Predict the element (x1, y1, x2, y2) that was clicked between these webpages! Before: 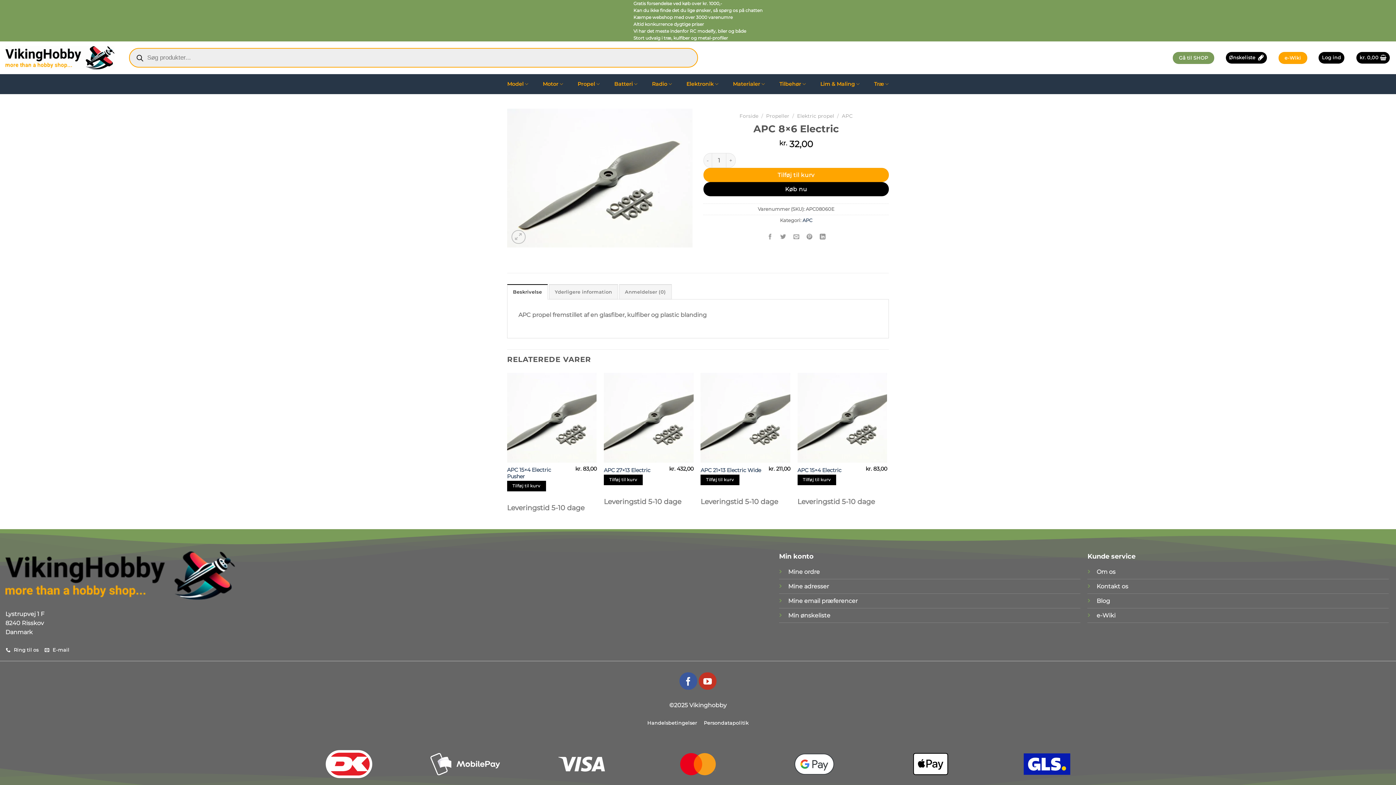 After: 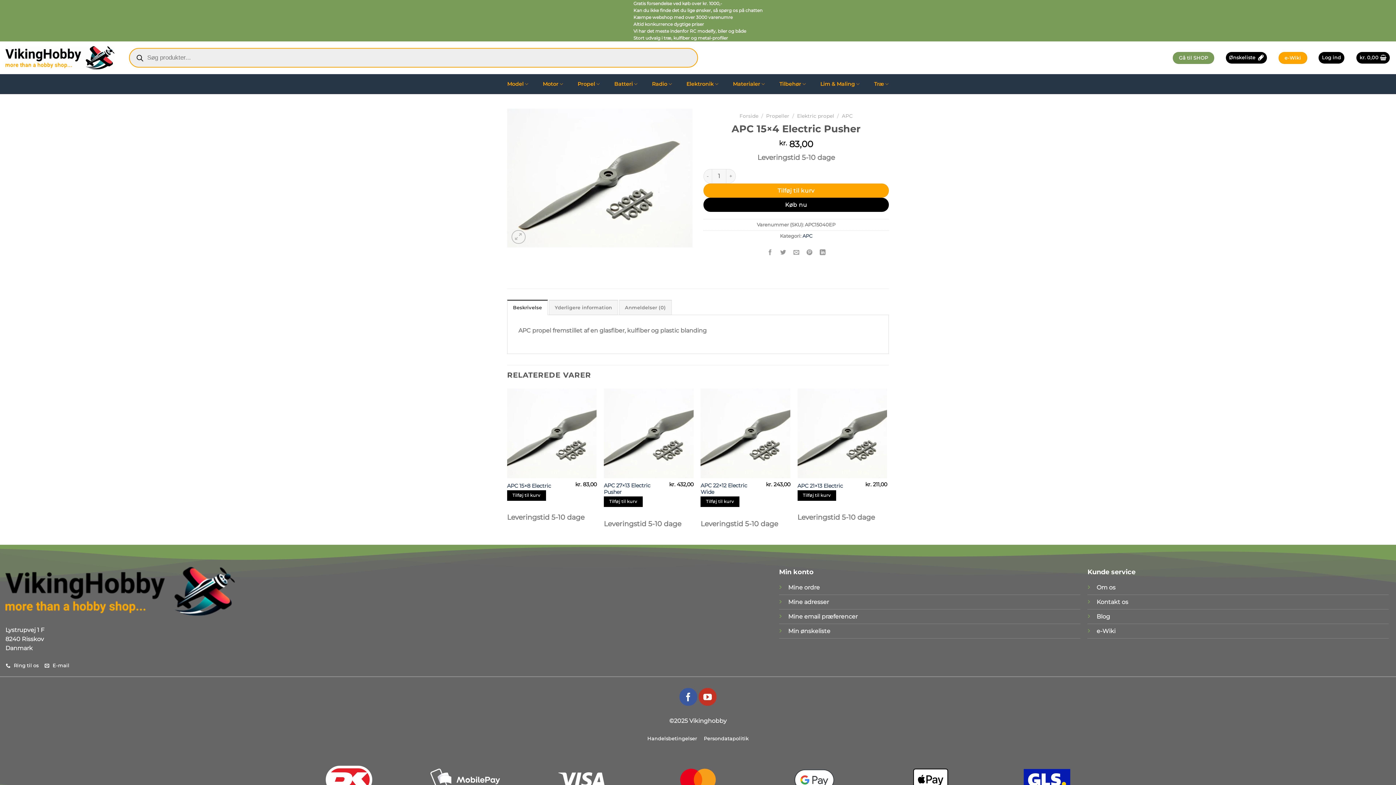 Action: bbox: (507, 466, 569, 480) label: APC 15×4 Electric Pusher